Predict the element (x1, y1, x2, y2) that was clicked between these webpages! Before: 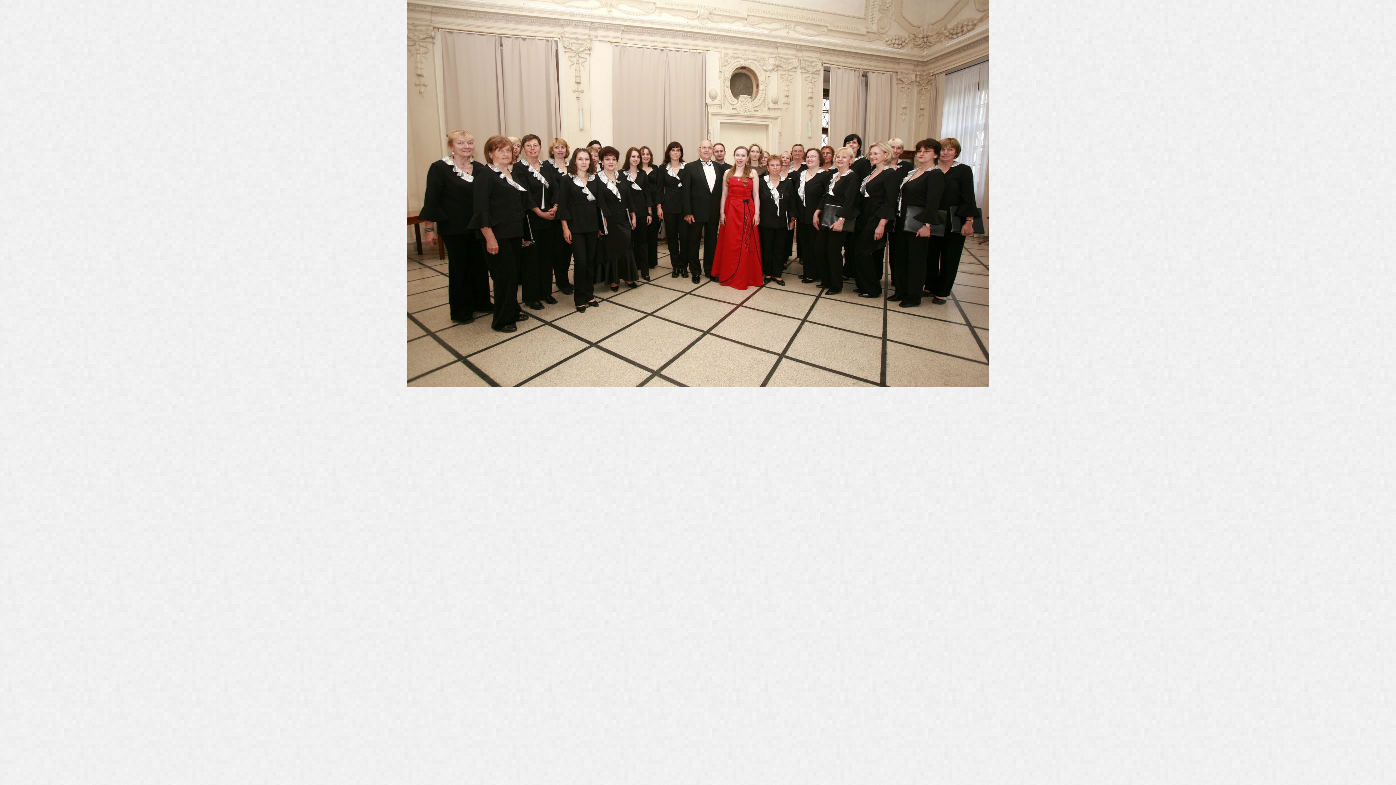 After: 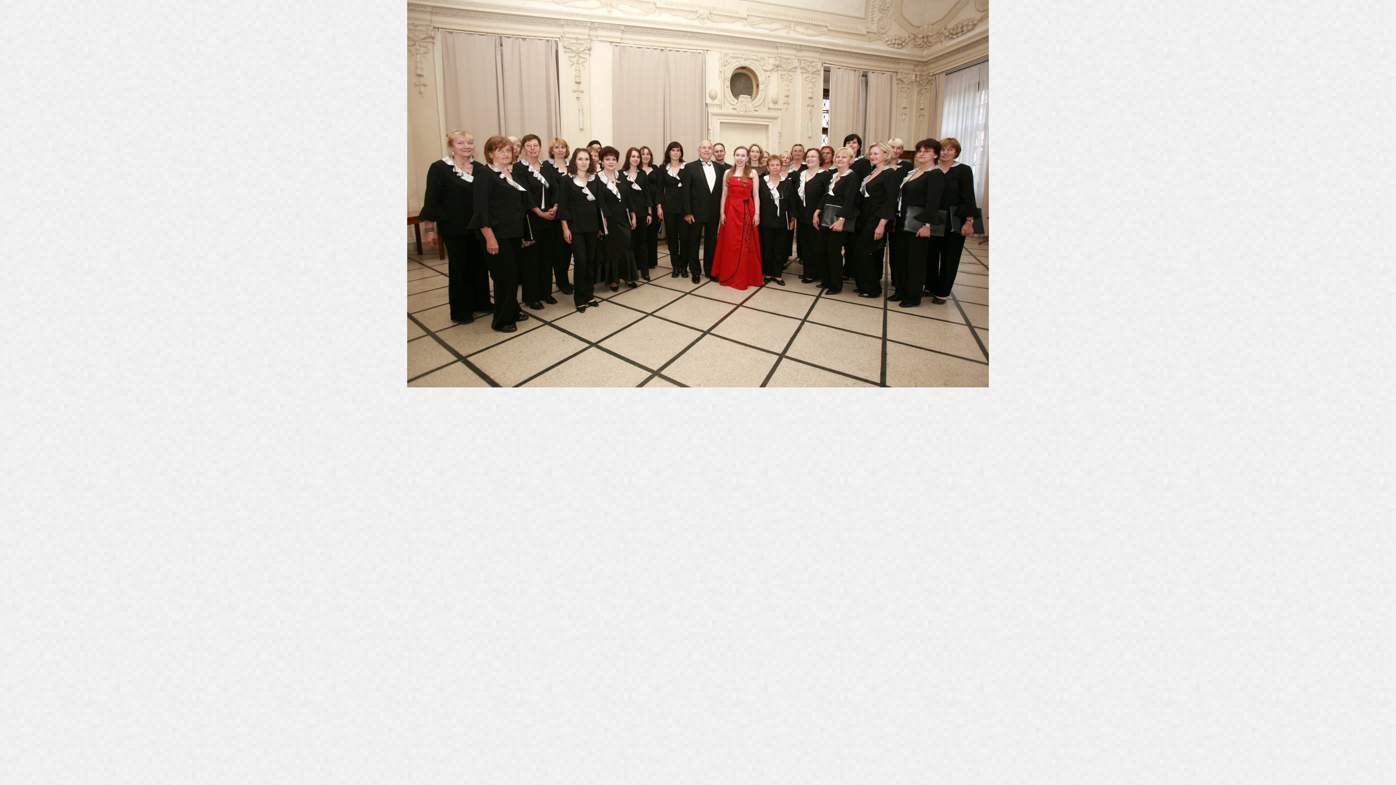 Action: bbox: (407, 383, 989, 388)